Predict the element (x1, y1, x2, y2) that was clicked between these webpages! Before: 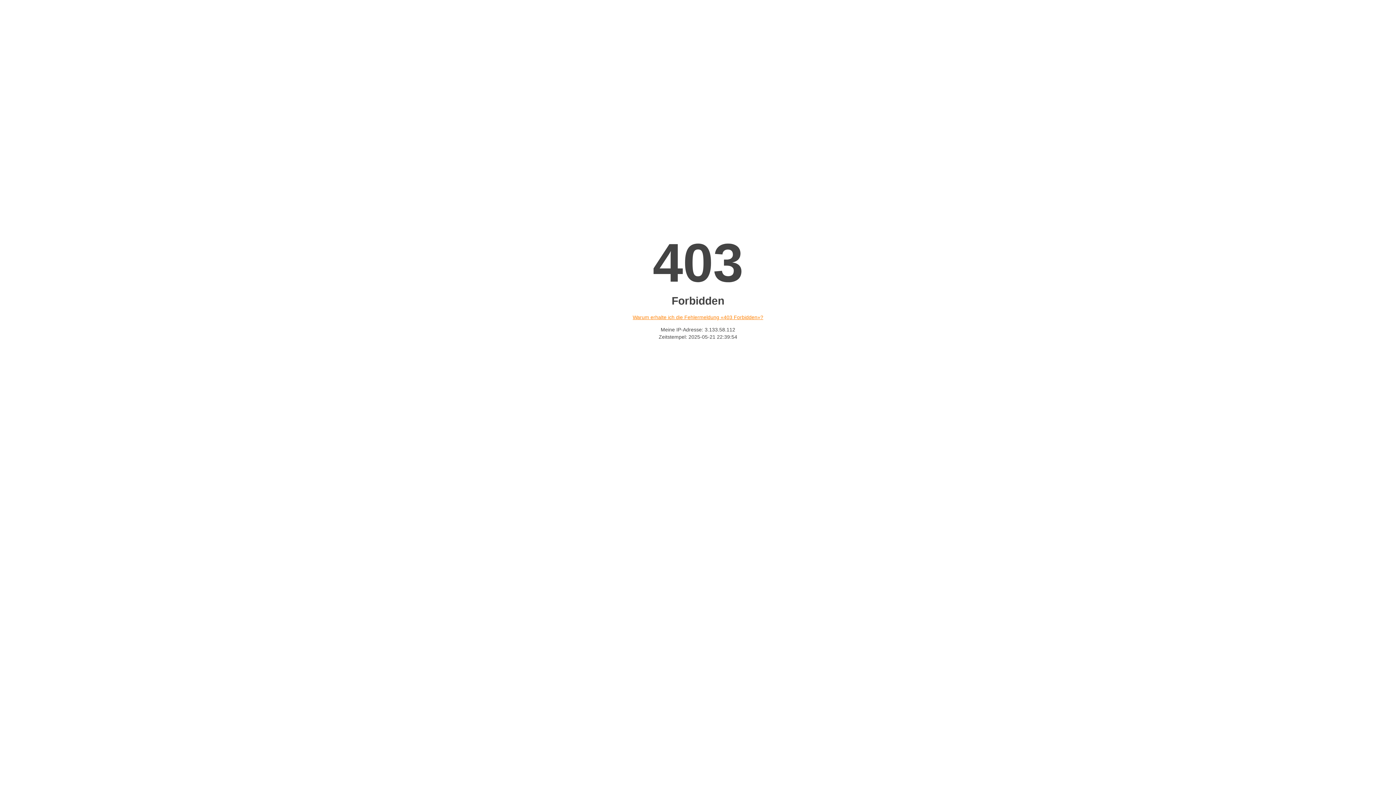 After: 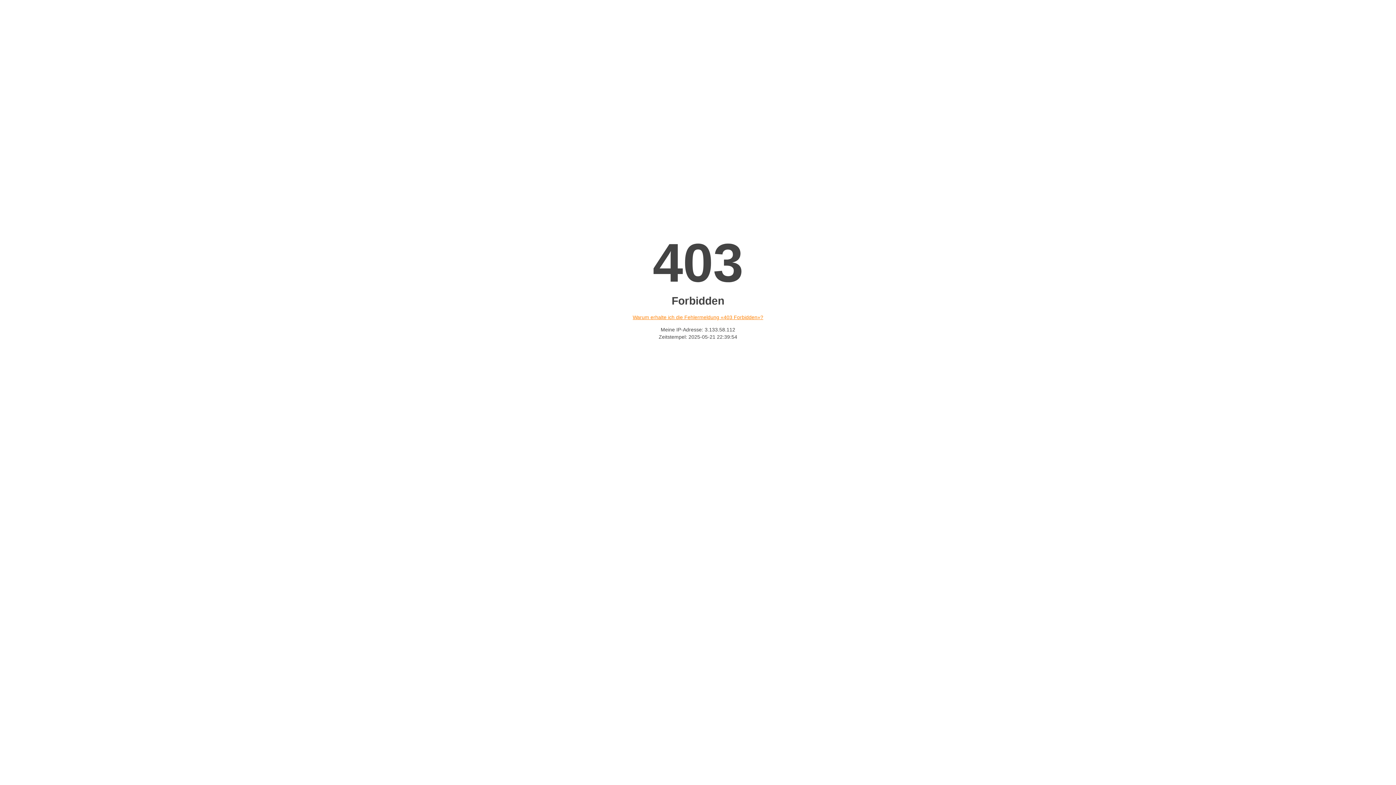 Action: bbox: (632, 314, 763, 320) label: Warum erhalte ich die Fehlermeldung «403 Forbidden»?